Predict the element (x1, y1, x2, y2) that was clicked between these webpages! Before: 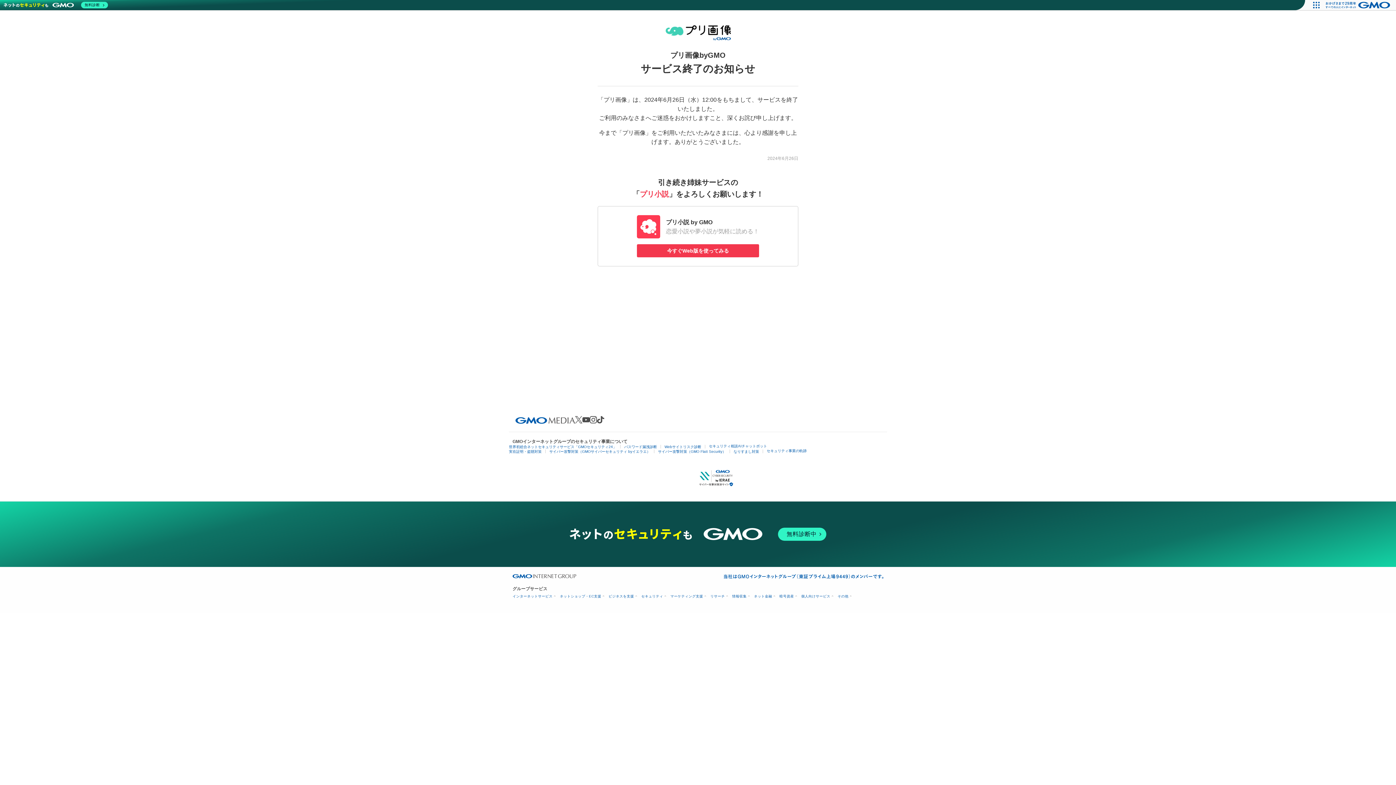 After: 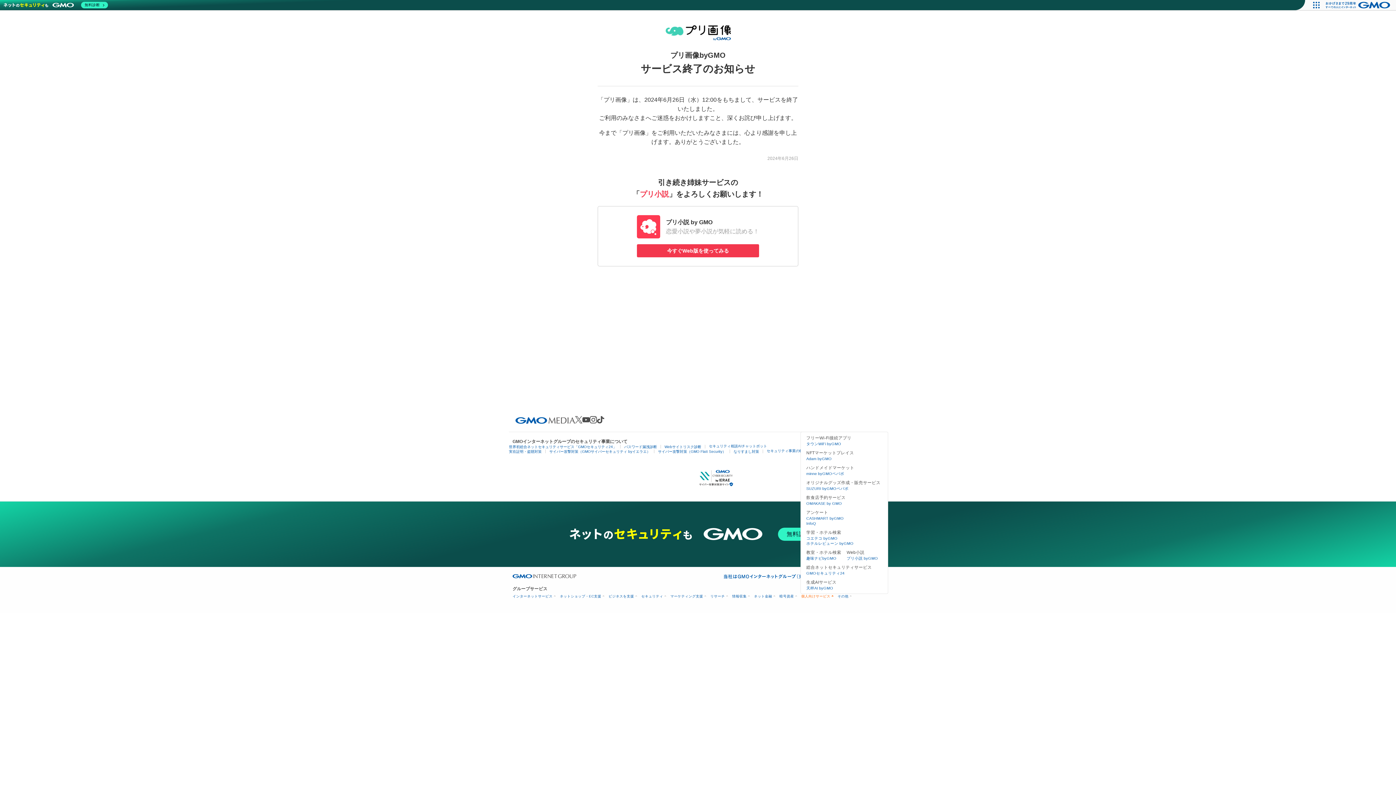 Action: label: 個人向けサービス bbox: (801, 594, 832, 598)